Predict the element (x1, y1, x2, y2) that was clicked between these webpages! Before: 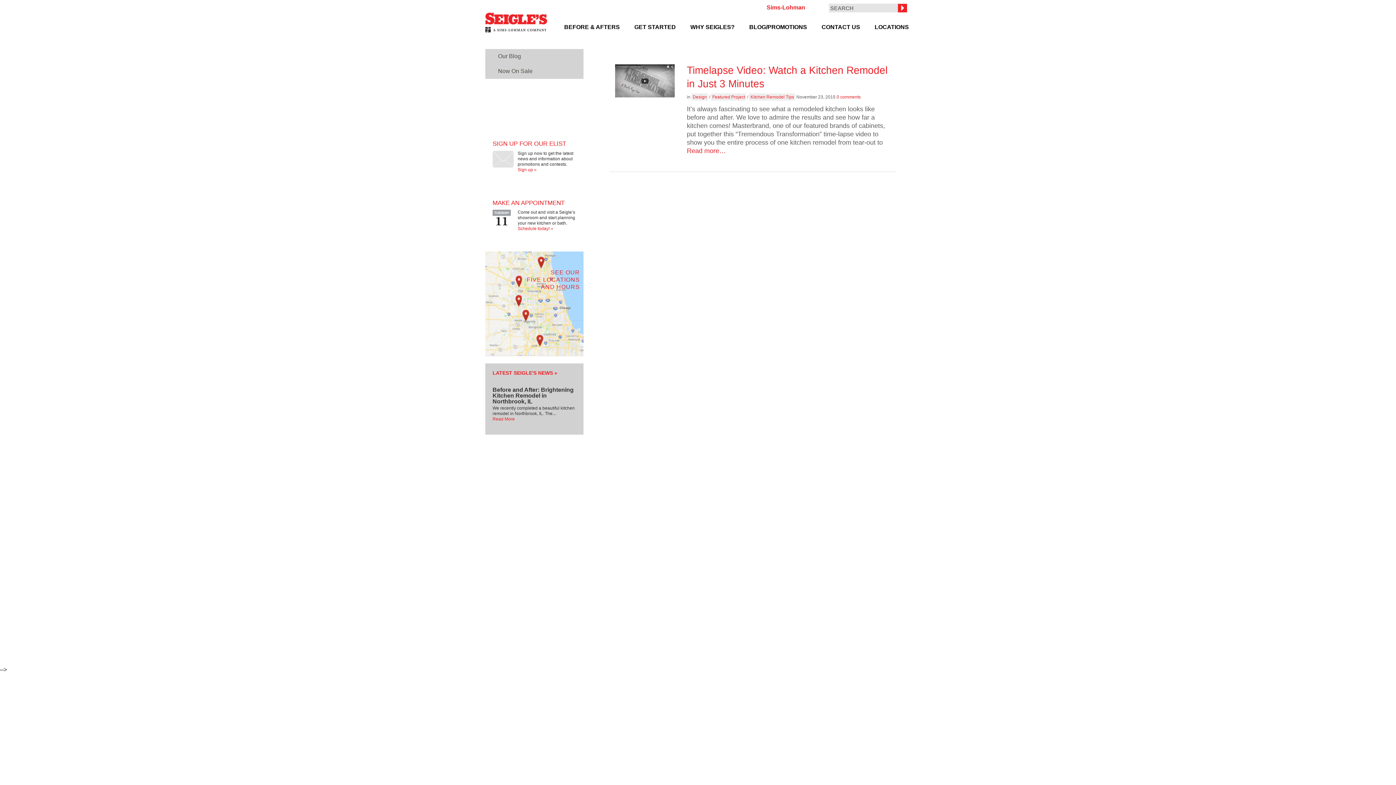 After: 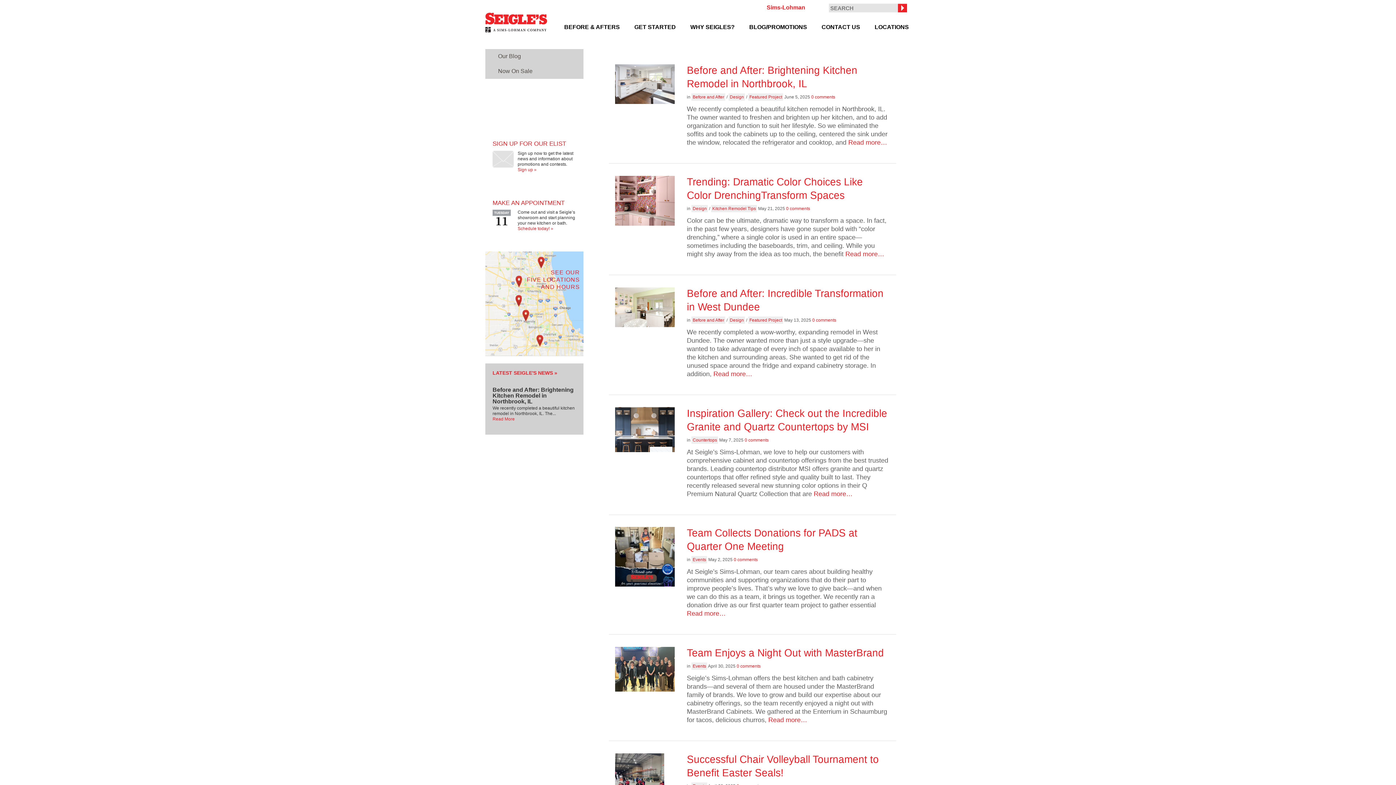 Action: bbox: (898, 3, 907, 12)